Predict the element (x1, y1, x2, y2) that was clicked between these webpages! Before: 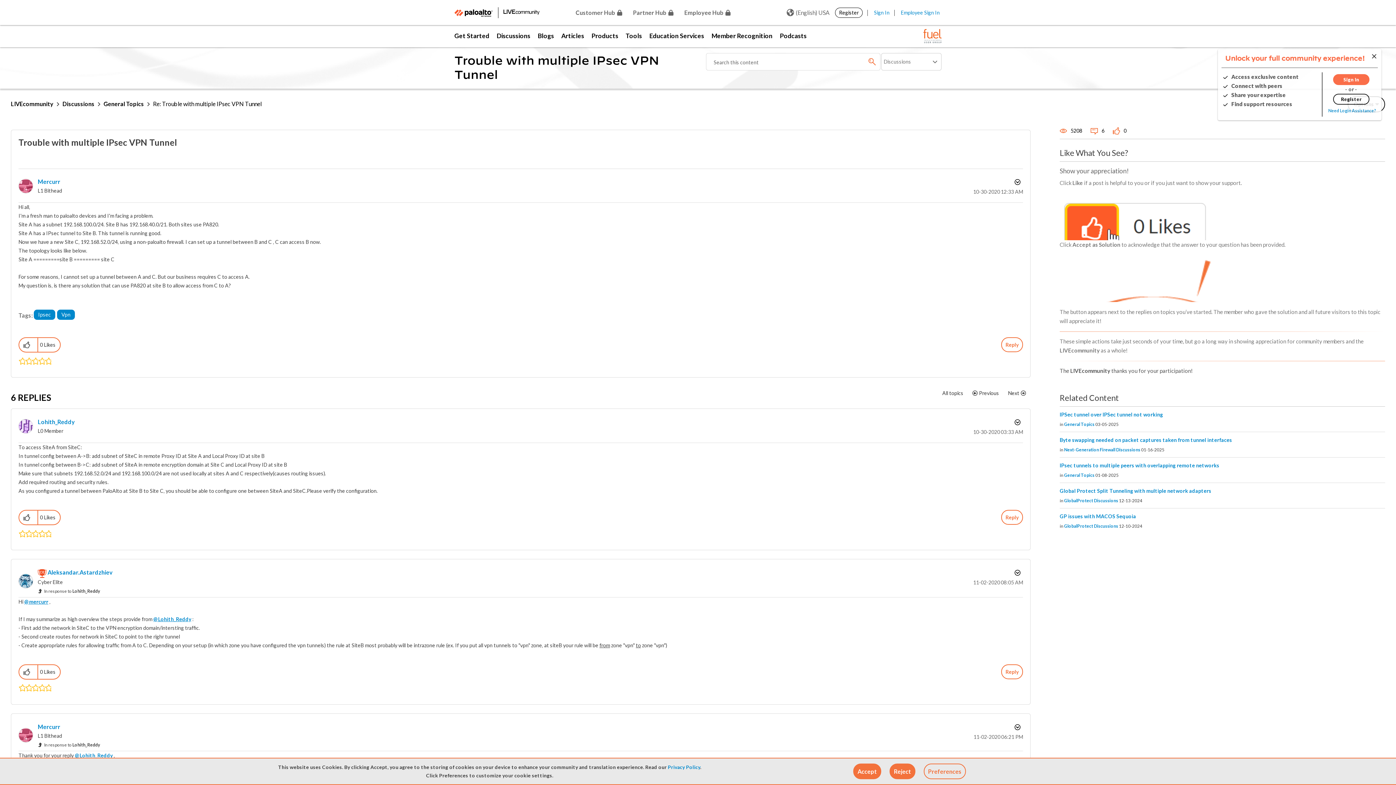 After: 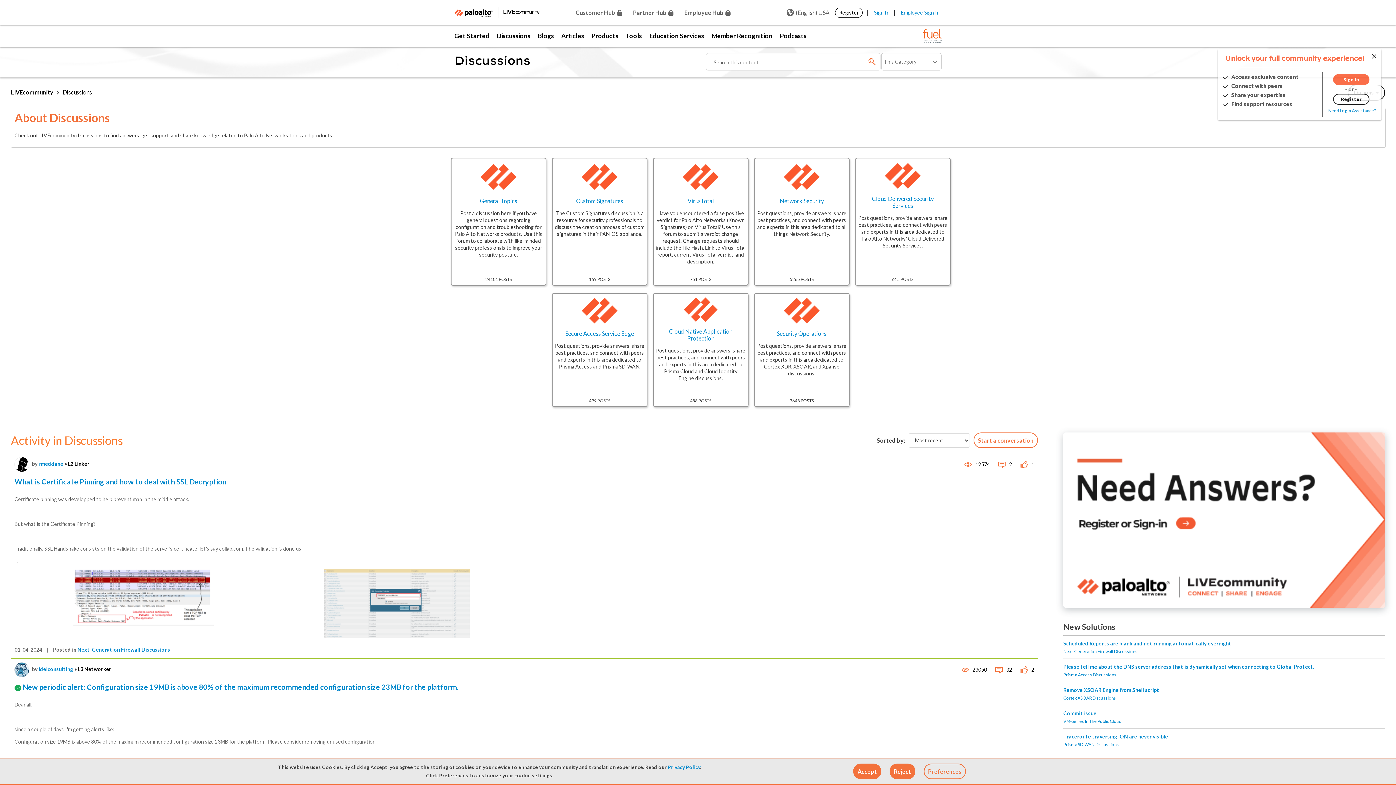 Action: label: Discussions bbox: (493, 25, 534, 47)